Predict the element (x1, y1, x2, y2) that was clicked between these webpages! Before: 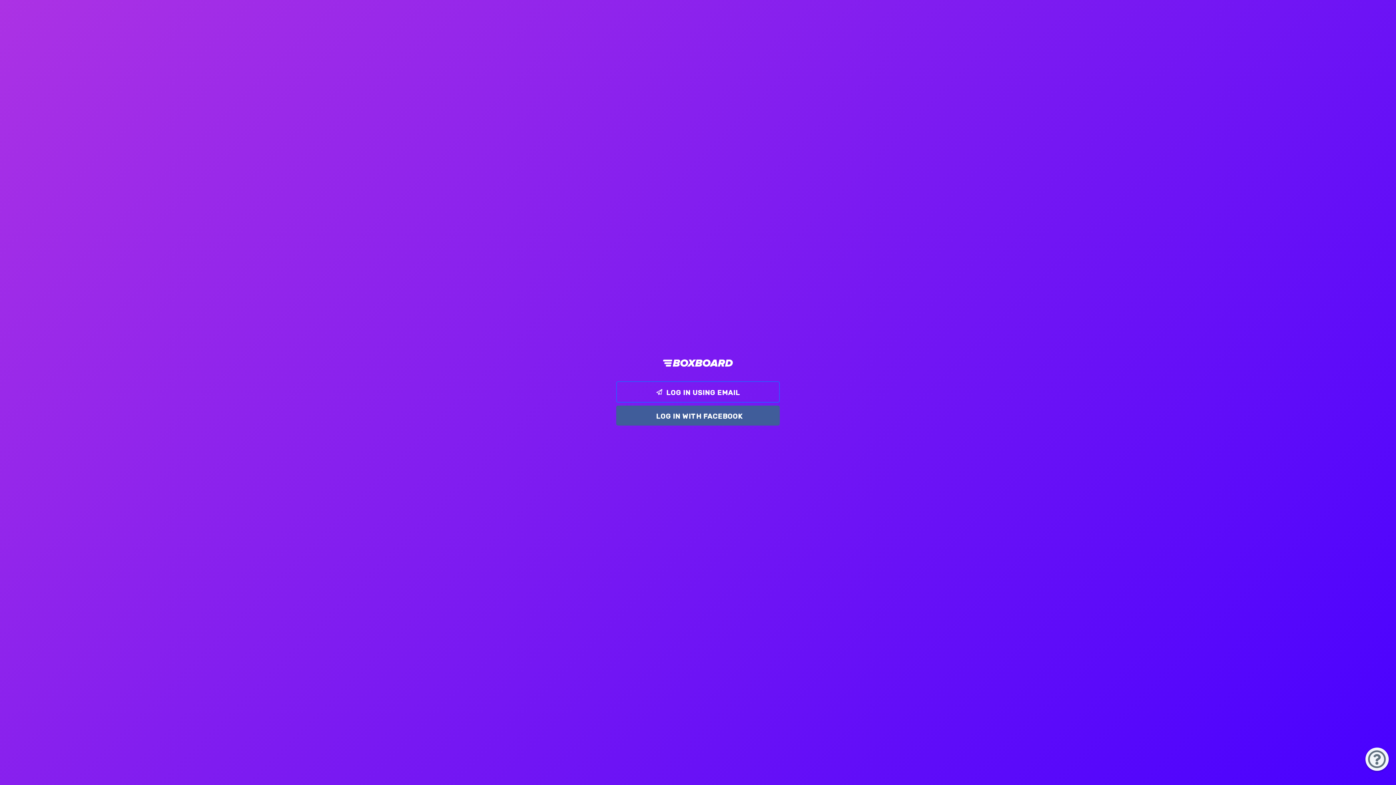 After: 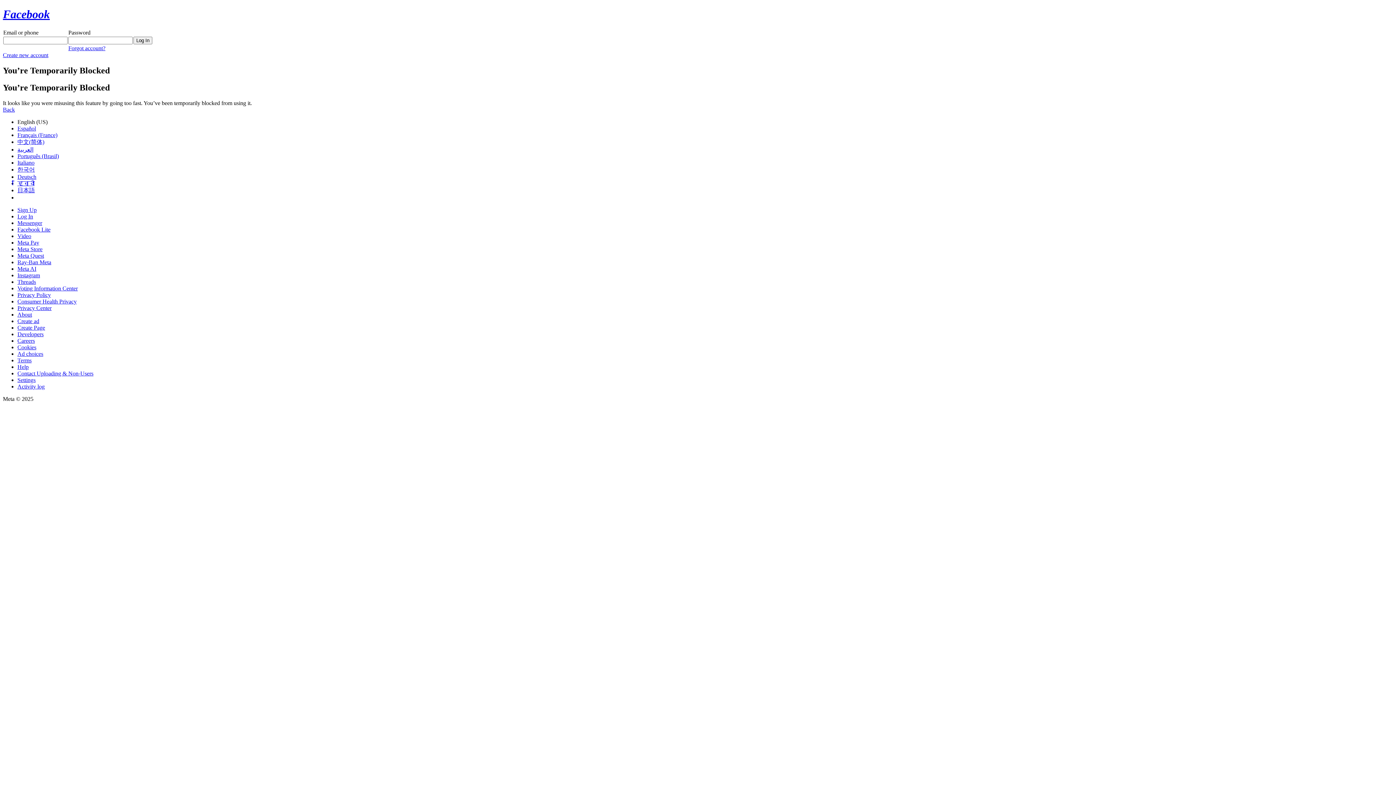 Action: bbox: (616, 405, 780, 425) label: LOG IN WITH FACEBOOK